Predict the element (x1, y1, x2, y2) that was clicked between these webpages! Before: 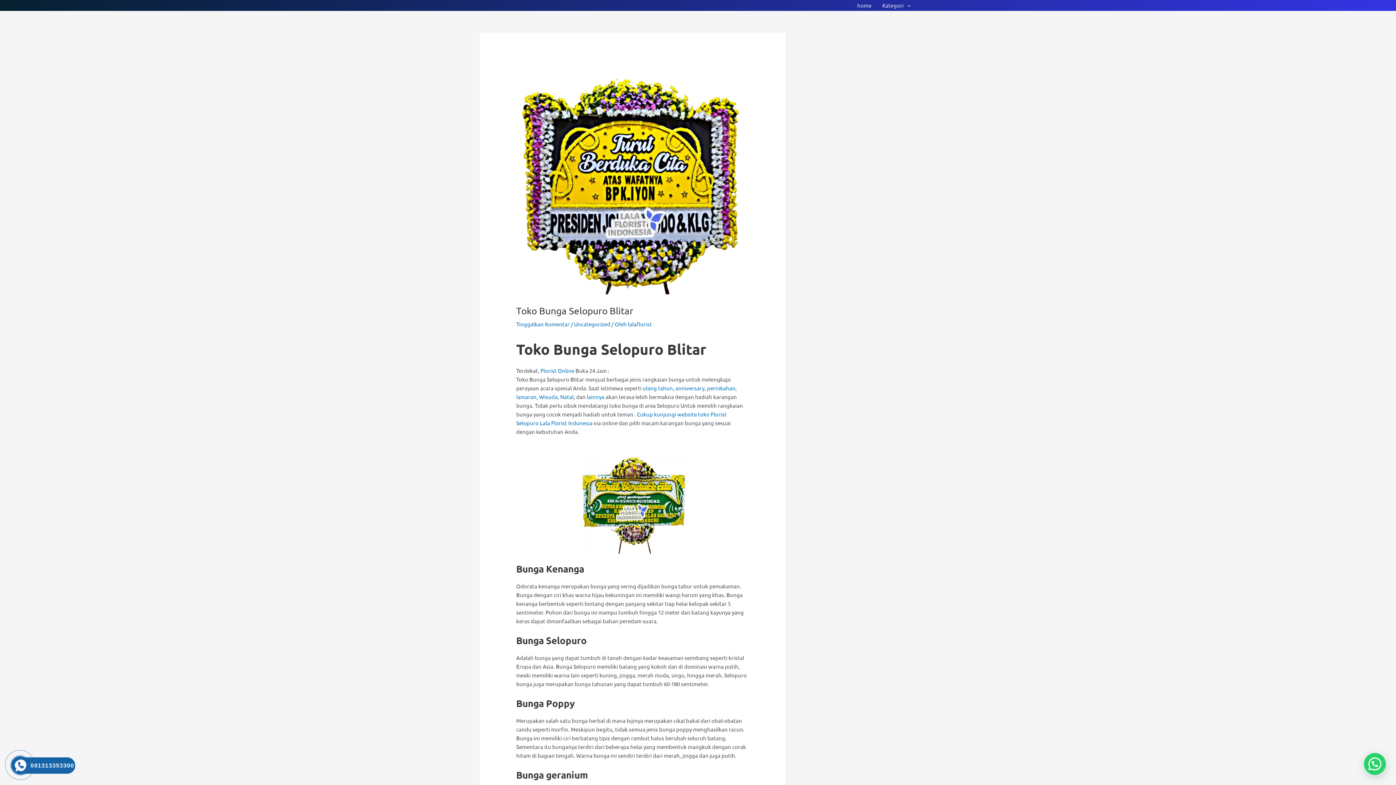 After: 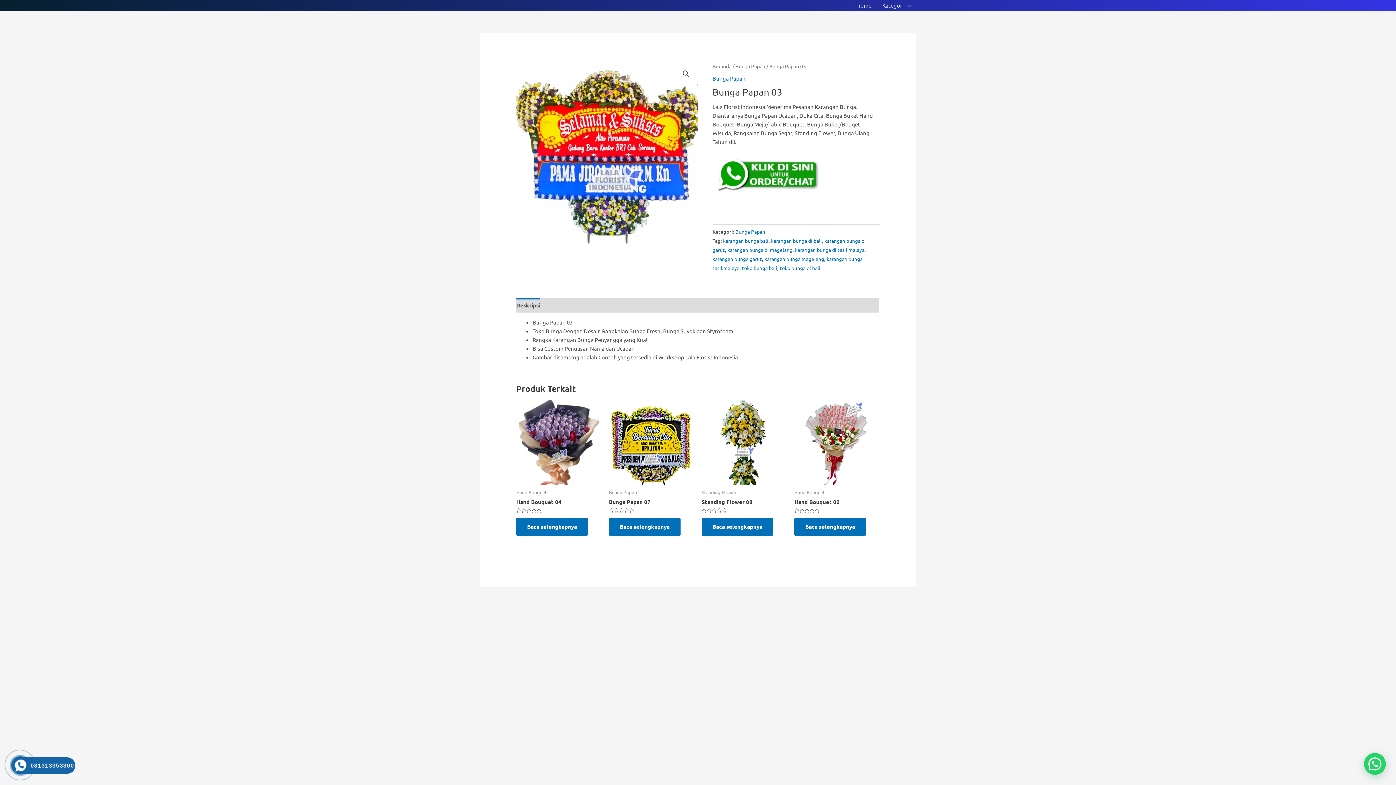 Action: label: lamaran bbox: (516, 393, 536, 400)